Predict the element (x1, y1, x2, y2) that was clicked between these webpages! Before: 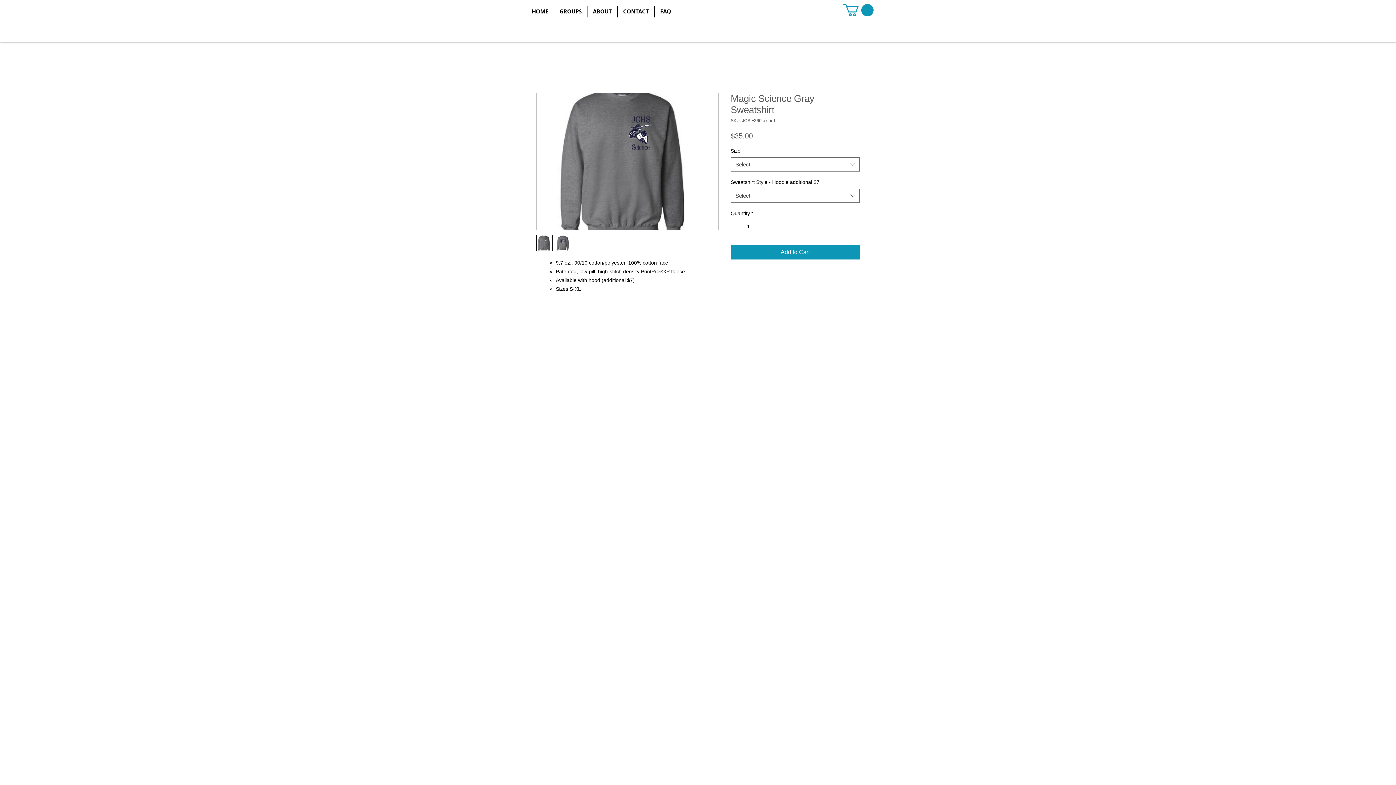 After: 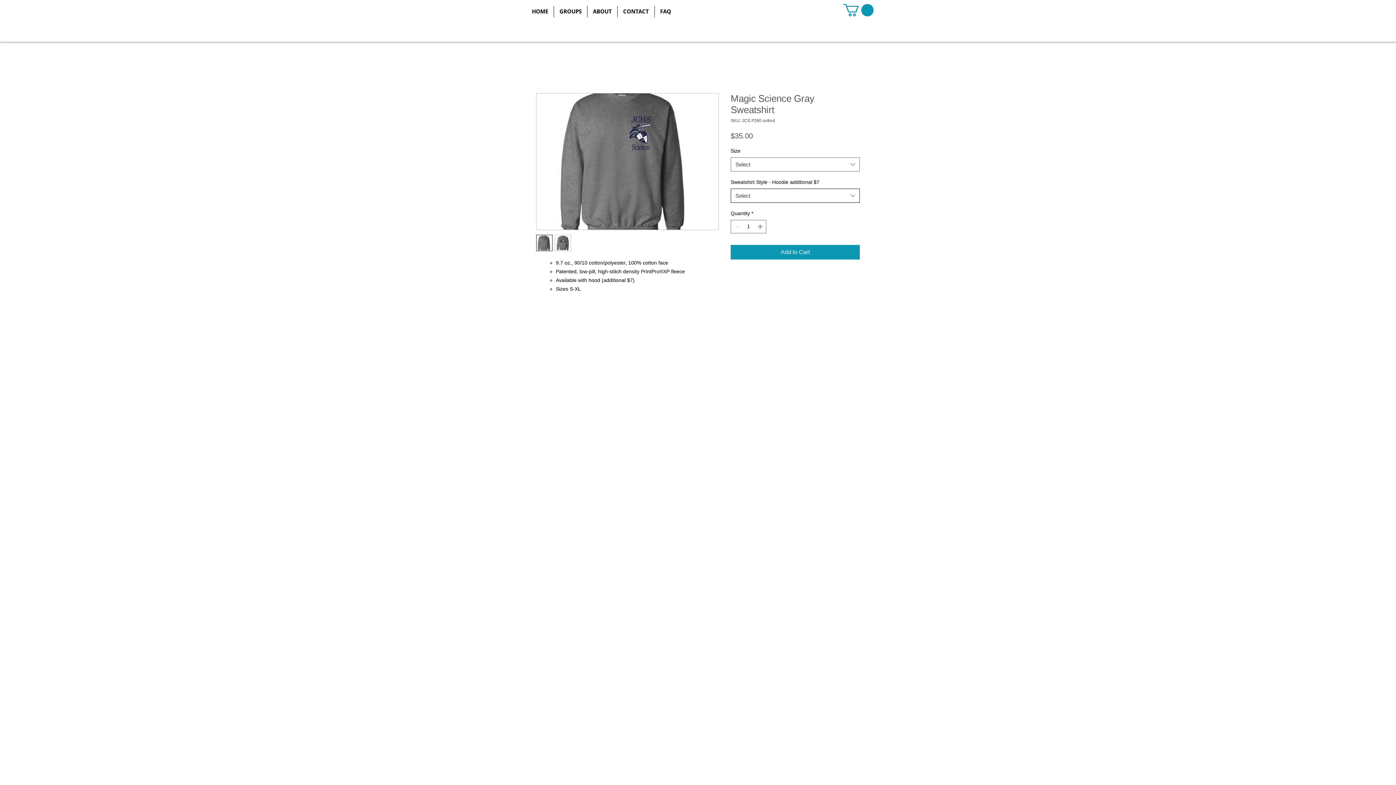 Action: label: Select bbox: (730, 188, 860, 202)